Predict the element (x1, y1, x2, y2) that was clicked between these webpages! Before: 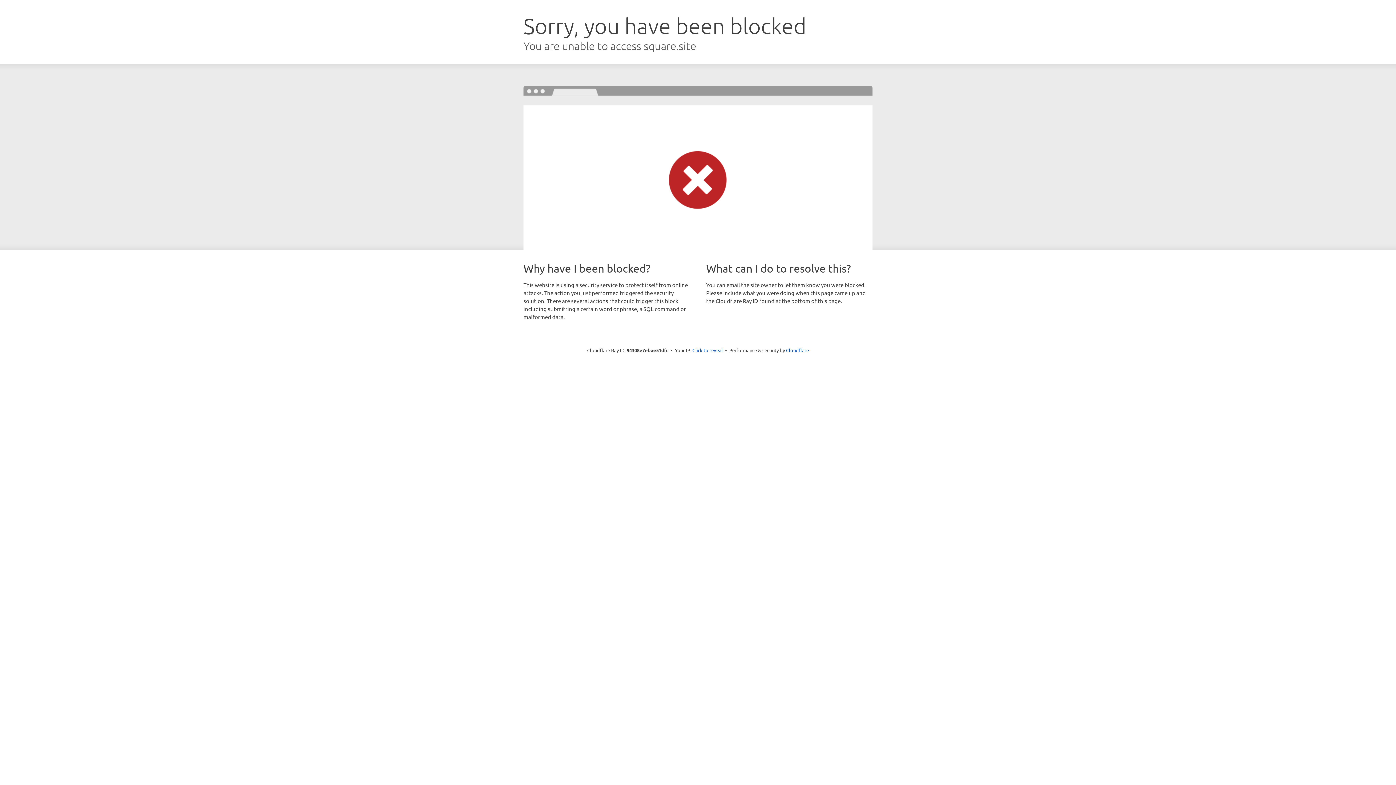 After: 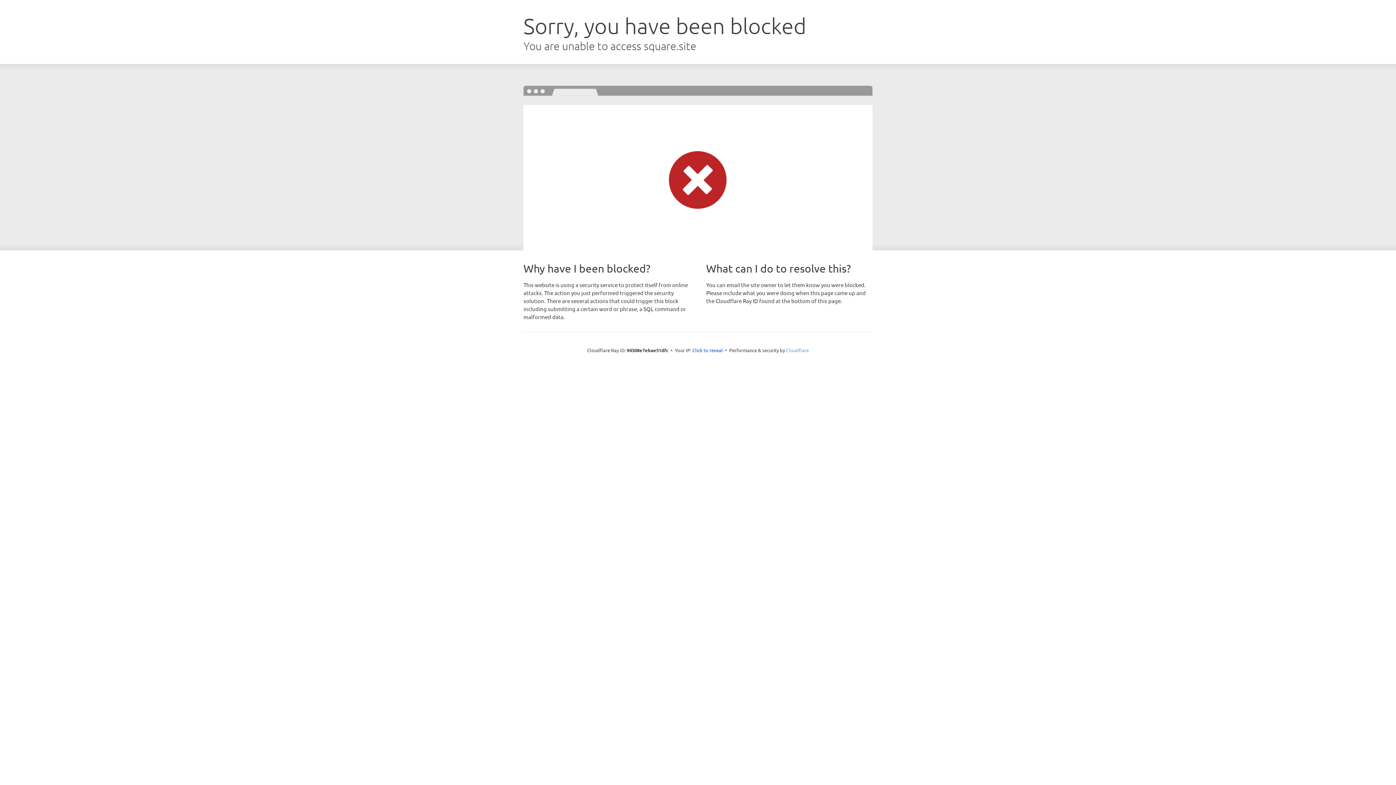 Action: label: Cloudflare bbox: (786, 347, 809, 353)